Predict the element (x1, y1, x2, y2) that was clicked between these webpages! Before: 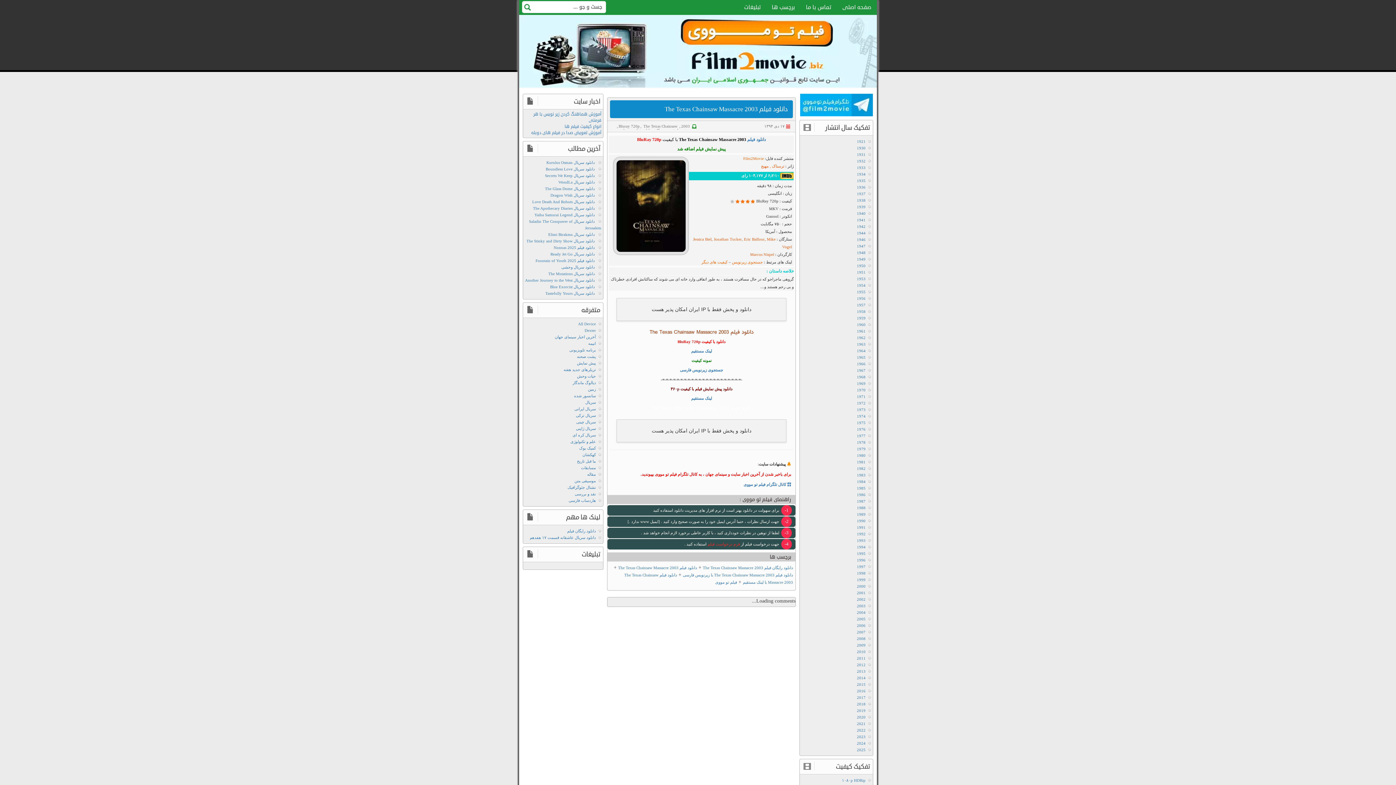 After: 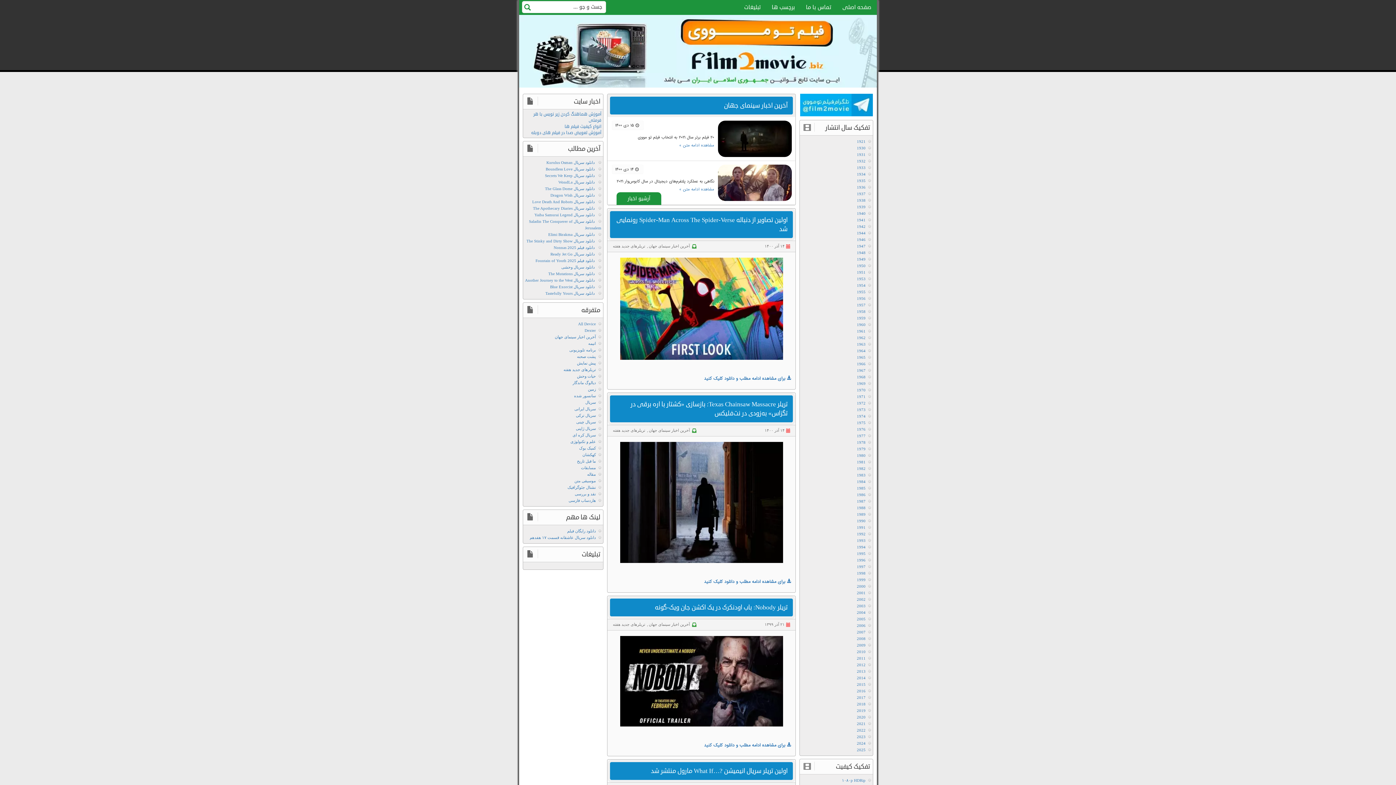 Action: bbox: (563, 367, 596, 372) label: تریلرهای جدید هفته